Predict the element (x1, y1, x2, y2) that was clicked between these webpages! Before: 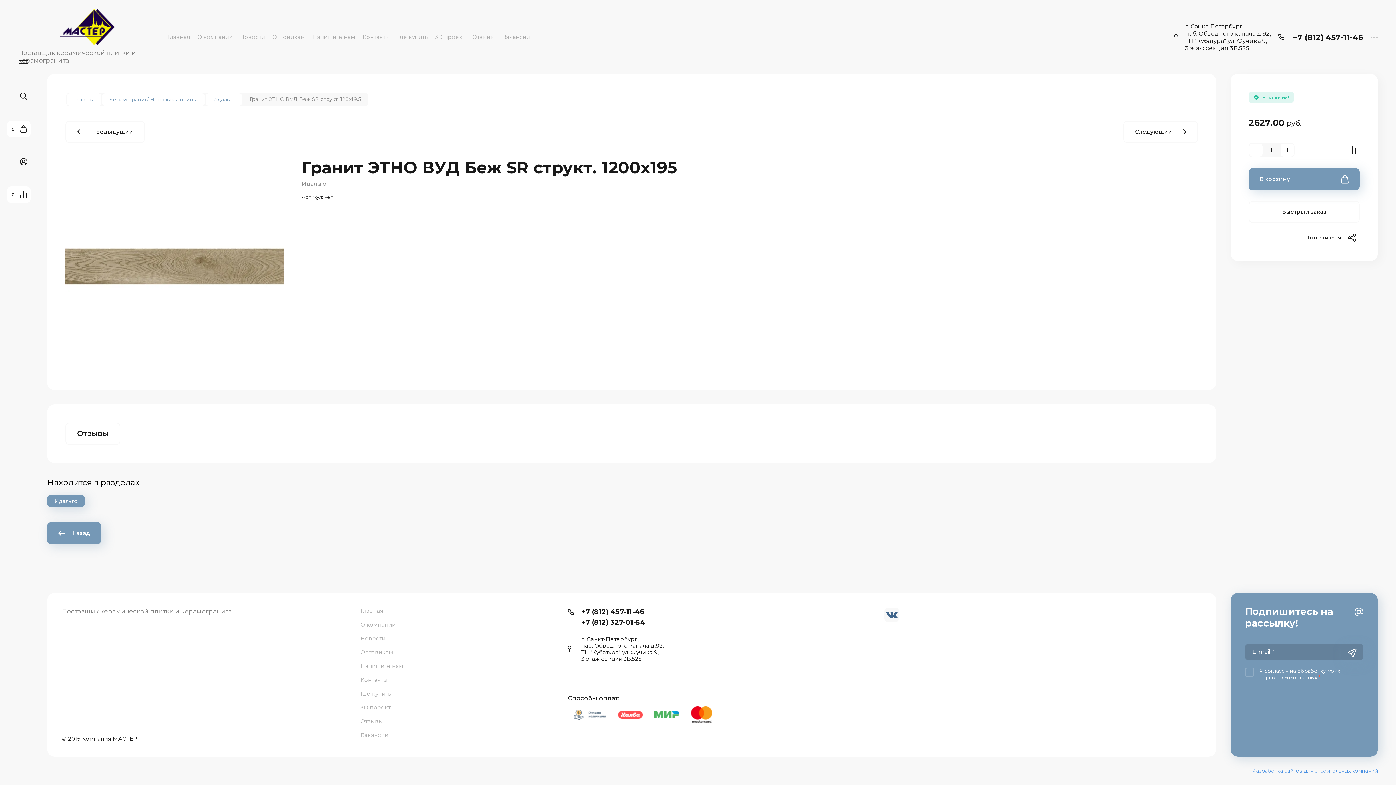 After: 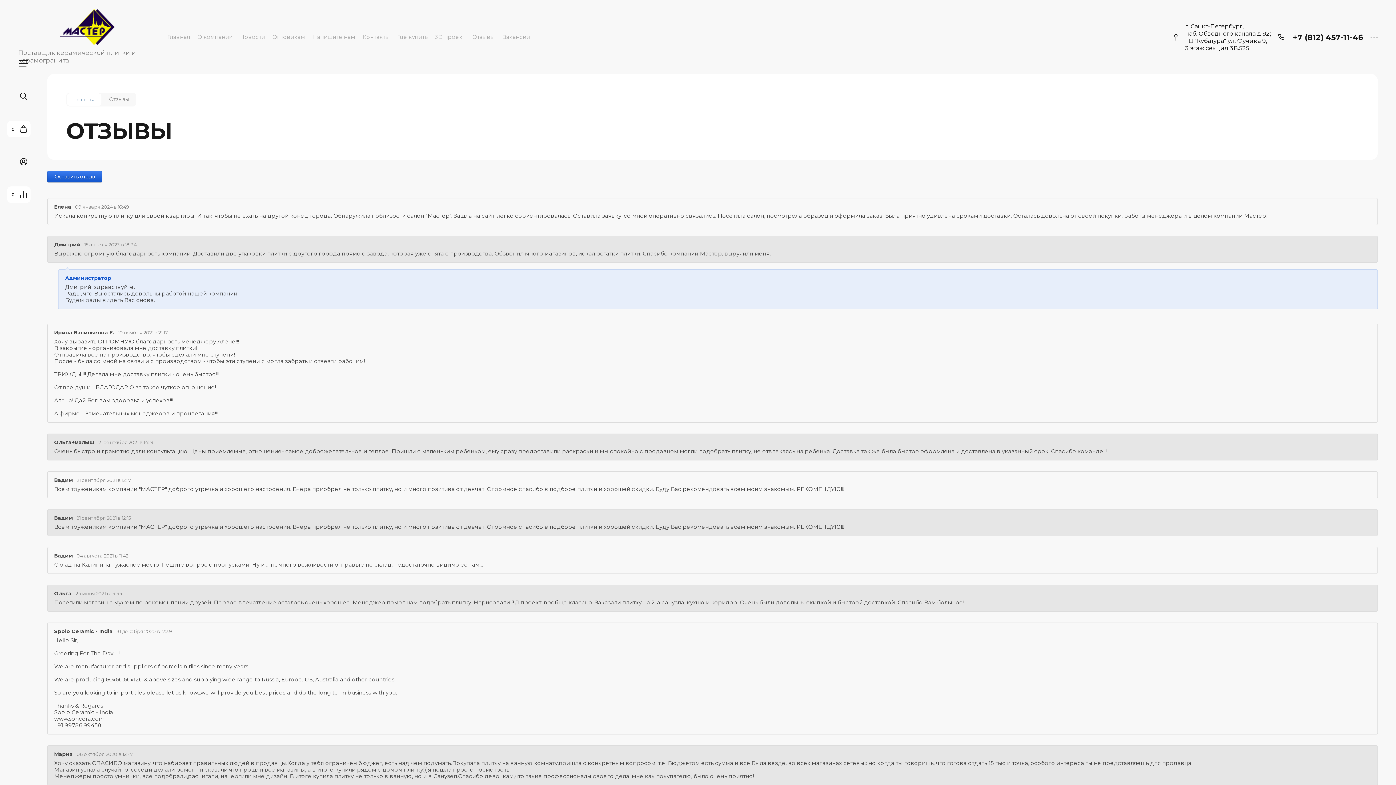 Action: bbox: (360, 714, 560, 728) label: Отзывы